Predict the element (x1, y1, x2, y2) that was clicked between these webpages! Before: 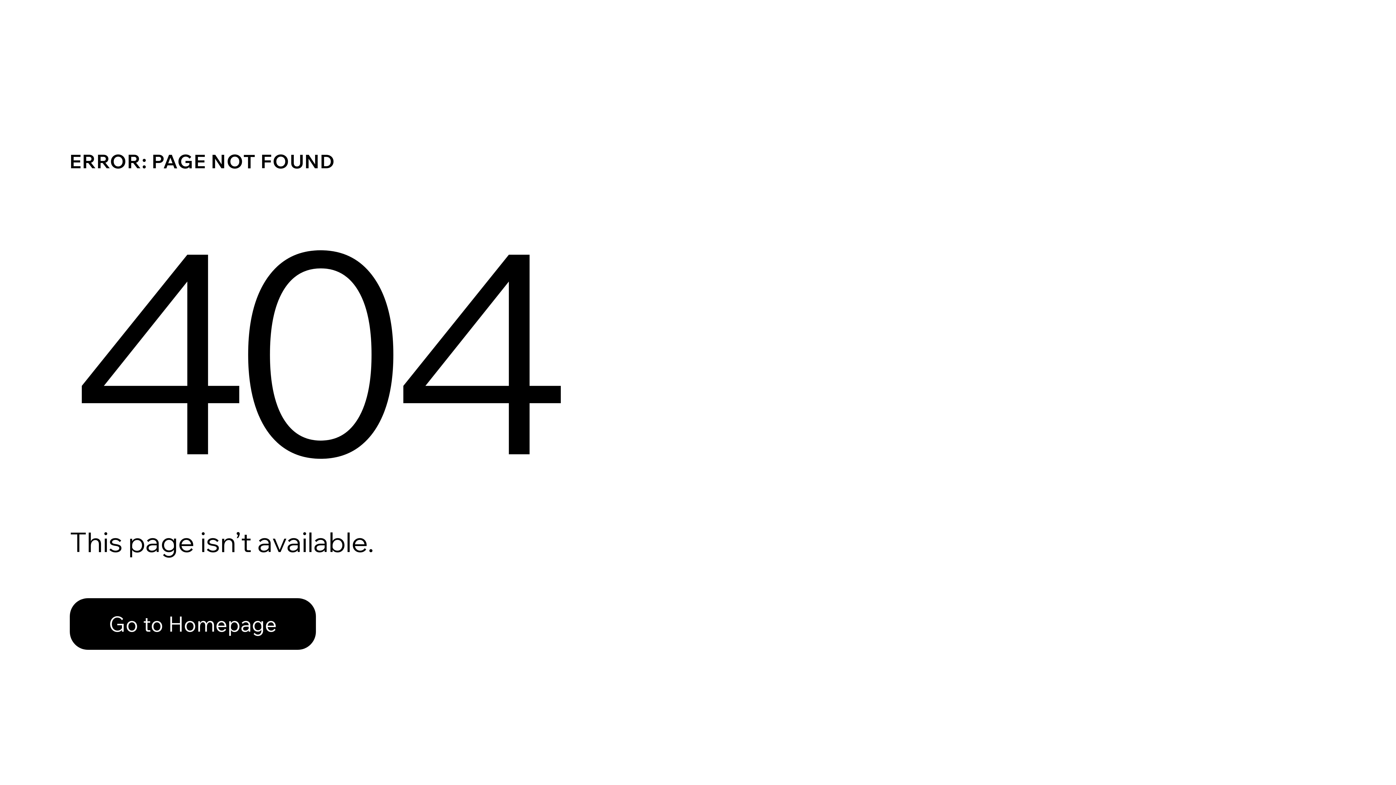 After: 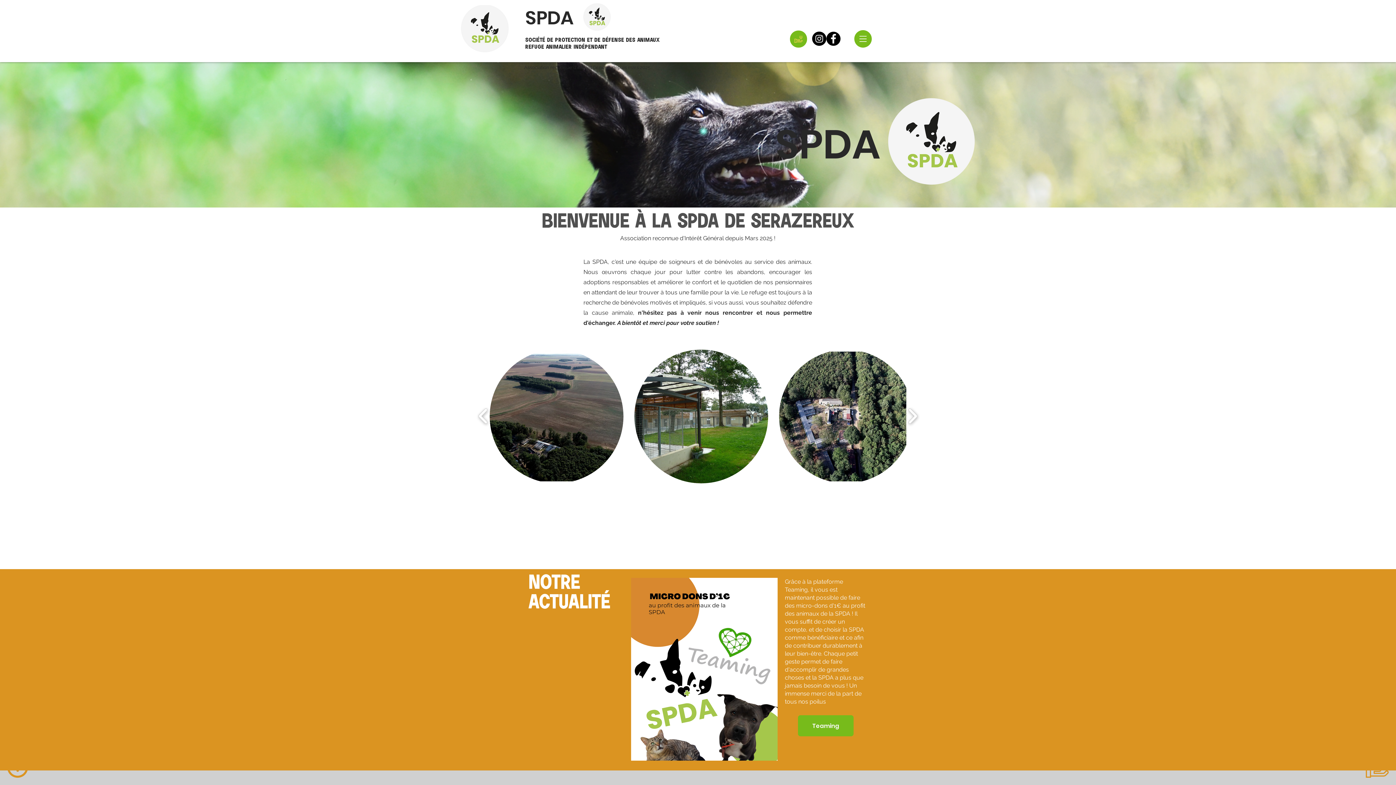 Action: bbox: (69, 598, 316, 650) label: Go to Homepage